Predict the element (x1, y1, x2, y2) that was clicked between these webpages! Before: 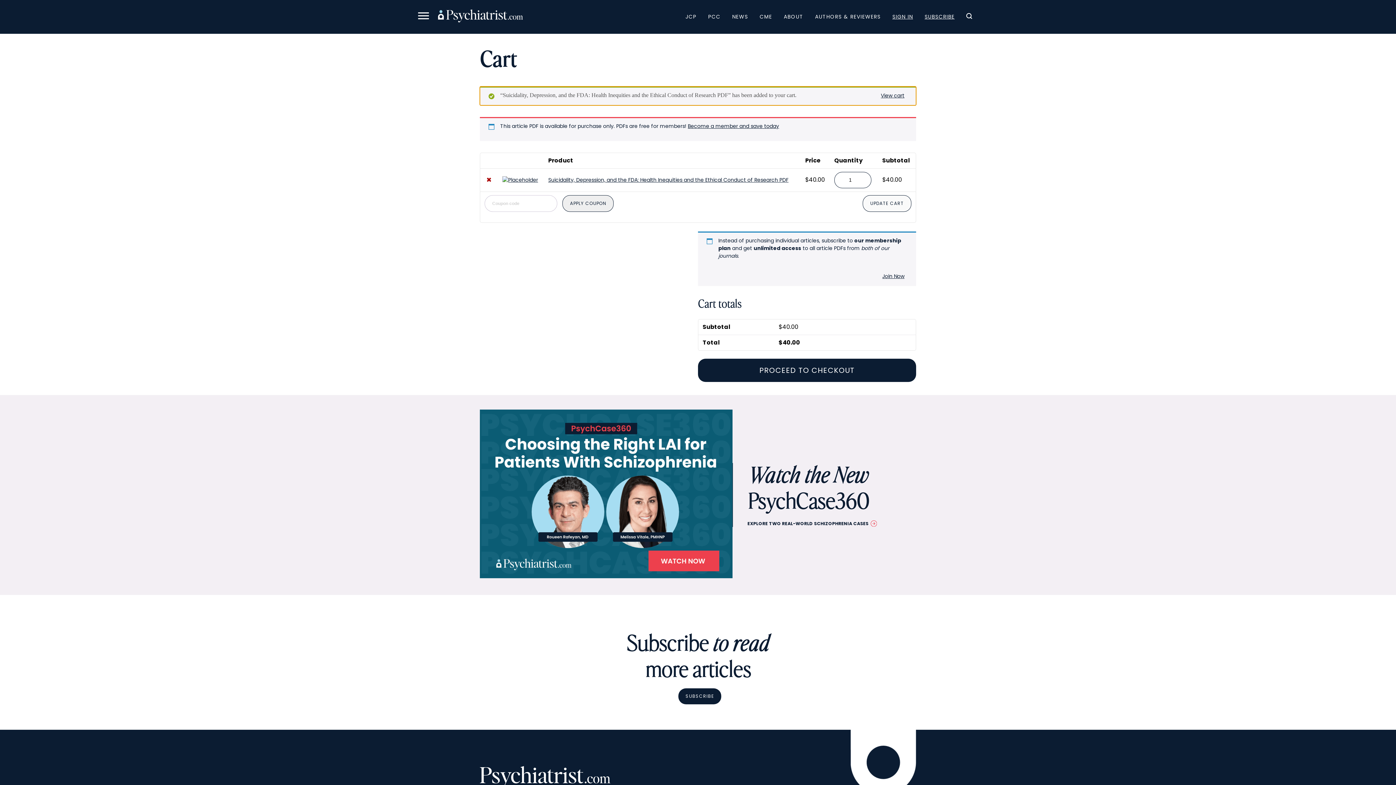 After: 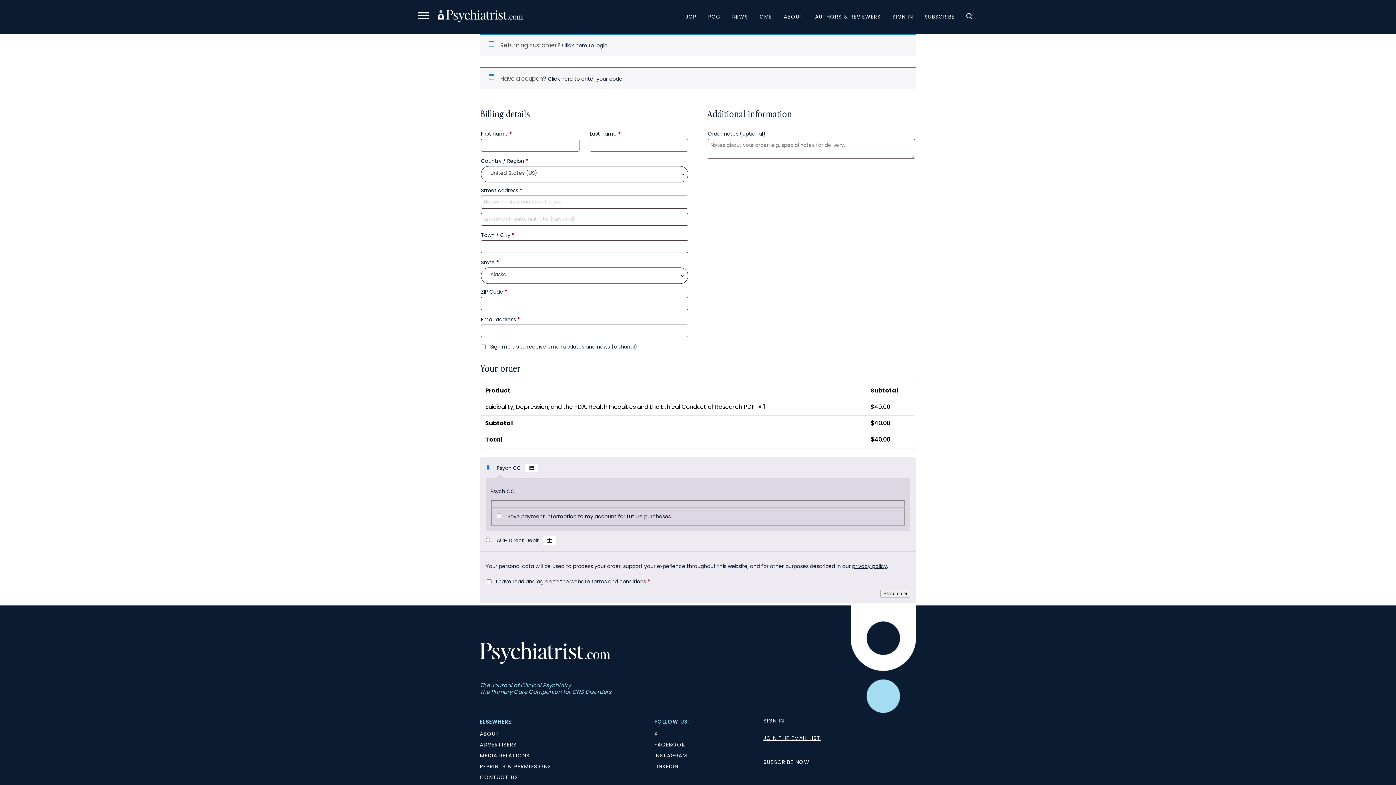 Action: label: PROCEED TO CHECKOUT bbox: (698, 359, 916, 382)